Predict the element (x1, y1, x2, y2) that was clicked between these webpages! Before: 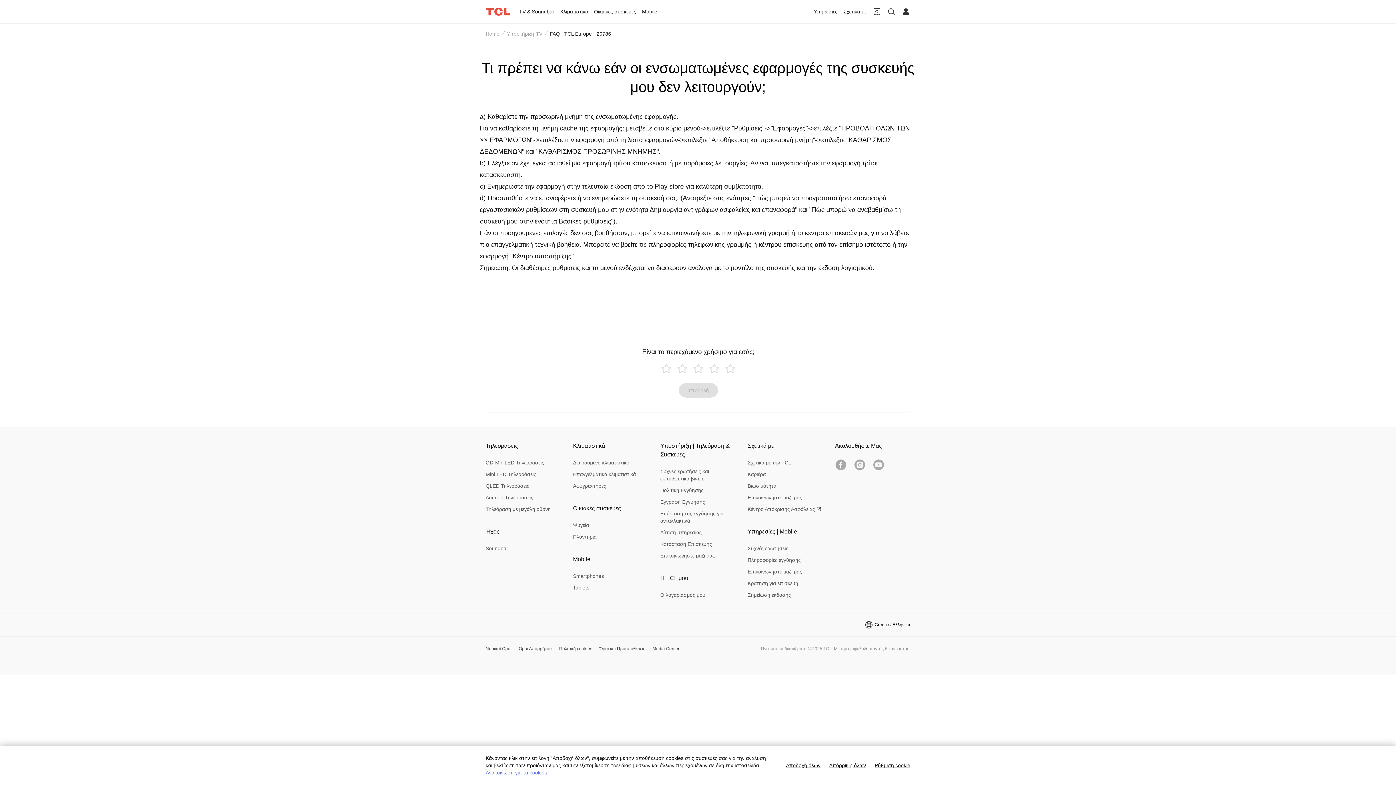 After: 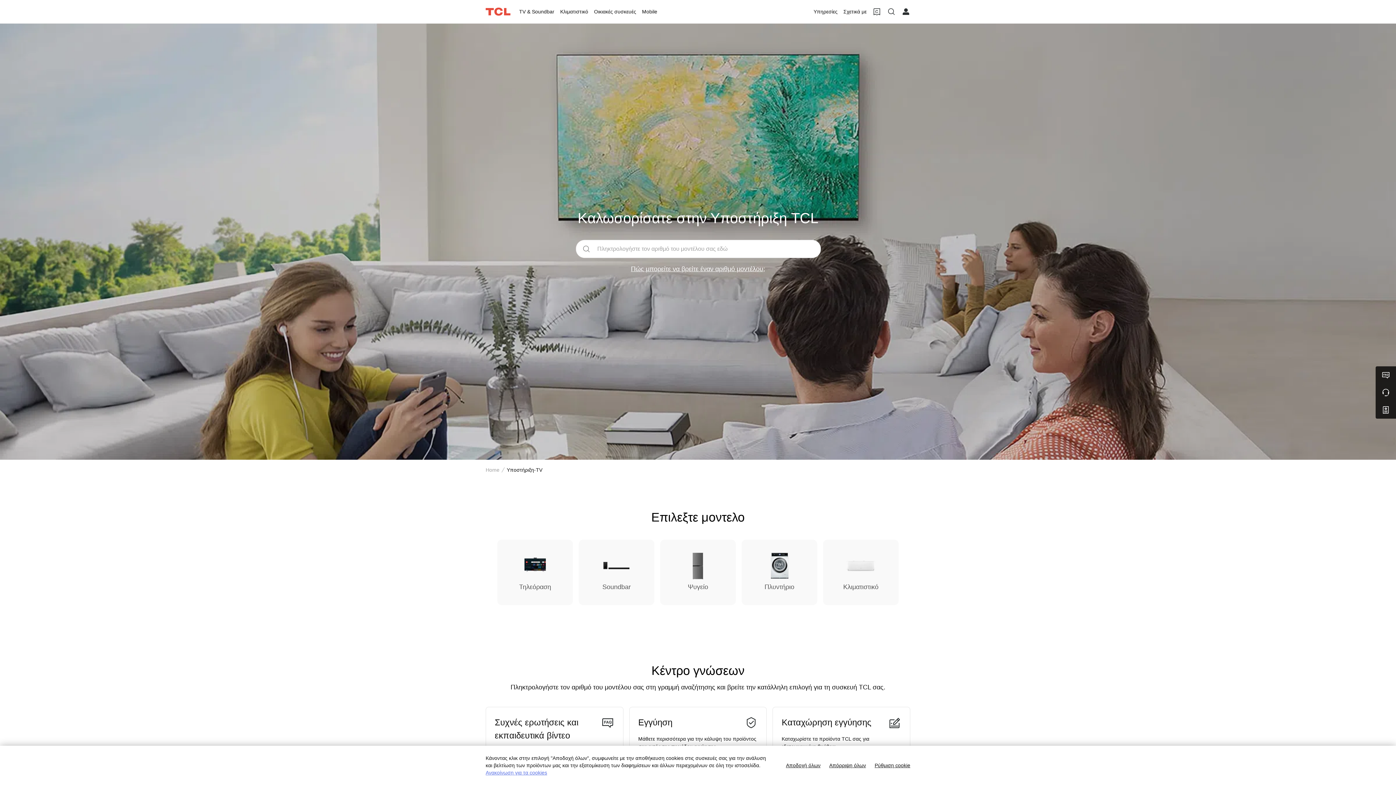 Action: bbox: (660, 441, 735, 459) label: Υποστήριξη | Τηλεόραση & Συσκευές